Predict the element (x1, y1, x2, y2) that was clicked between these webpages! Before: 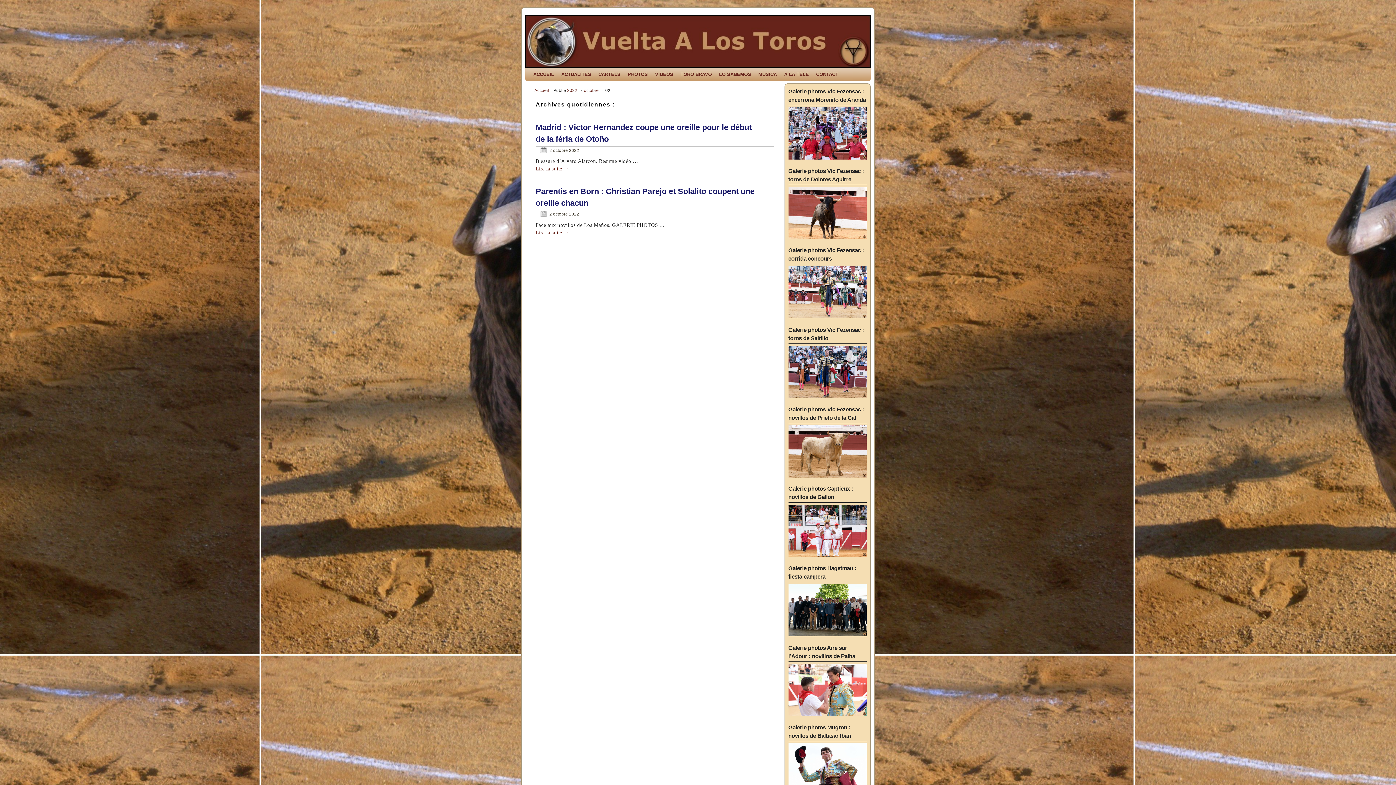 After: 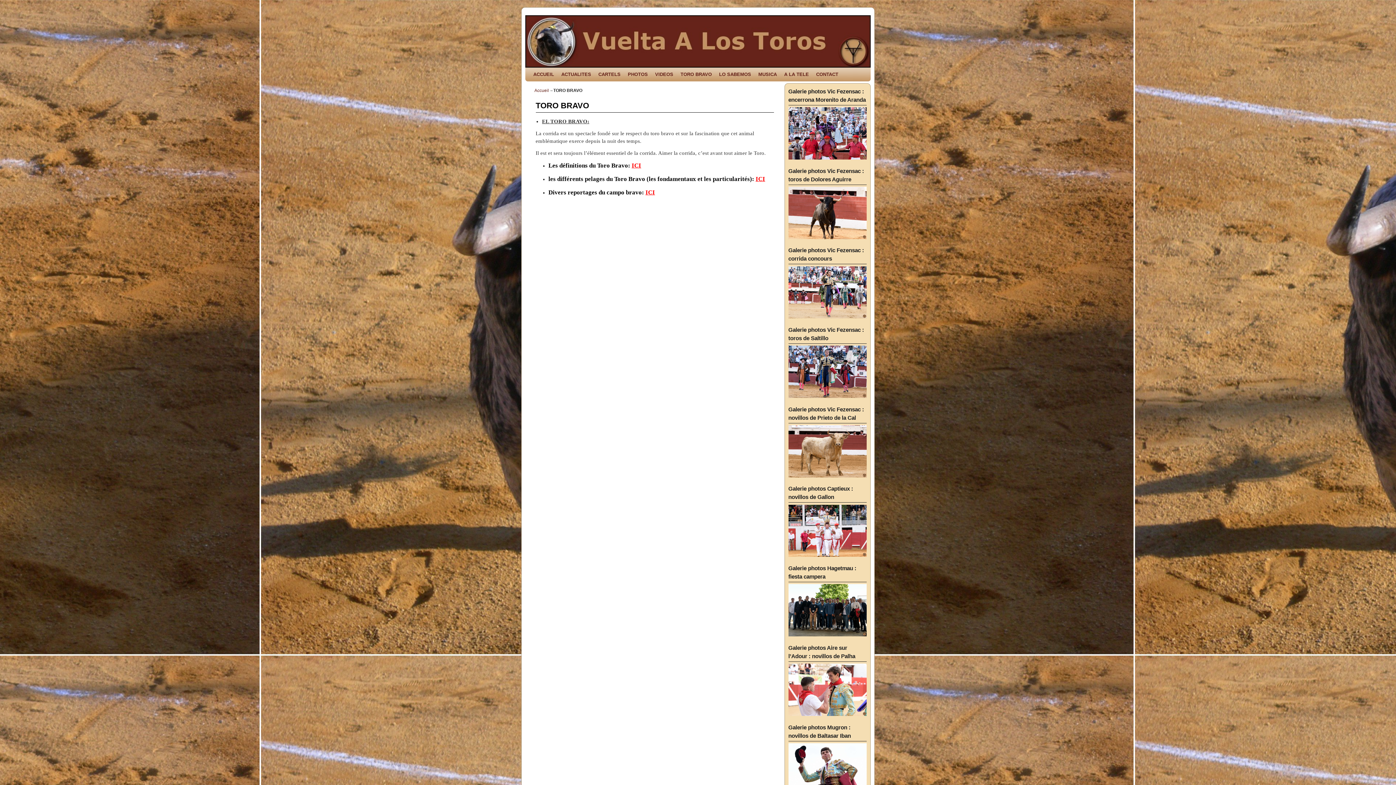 Action: label: TORO BRAVO bbox: (677, 67, 715, 81)